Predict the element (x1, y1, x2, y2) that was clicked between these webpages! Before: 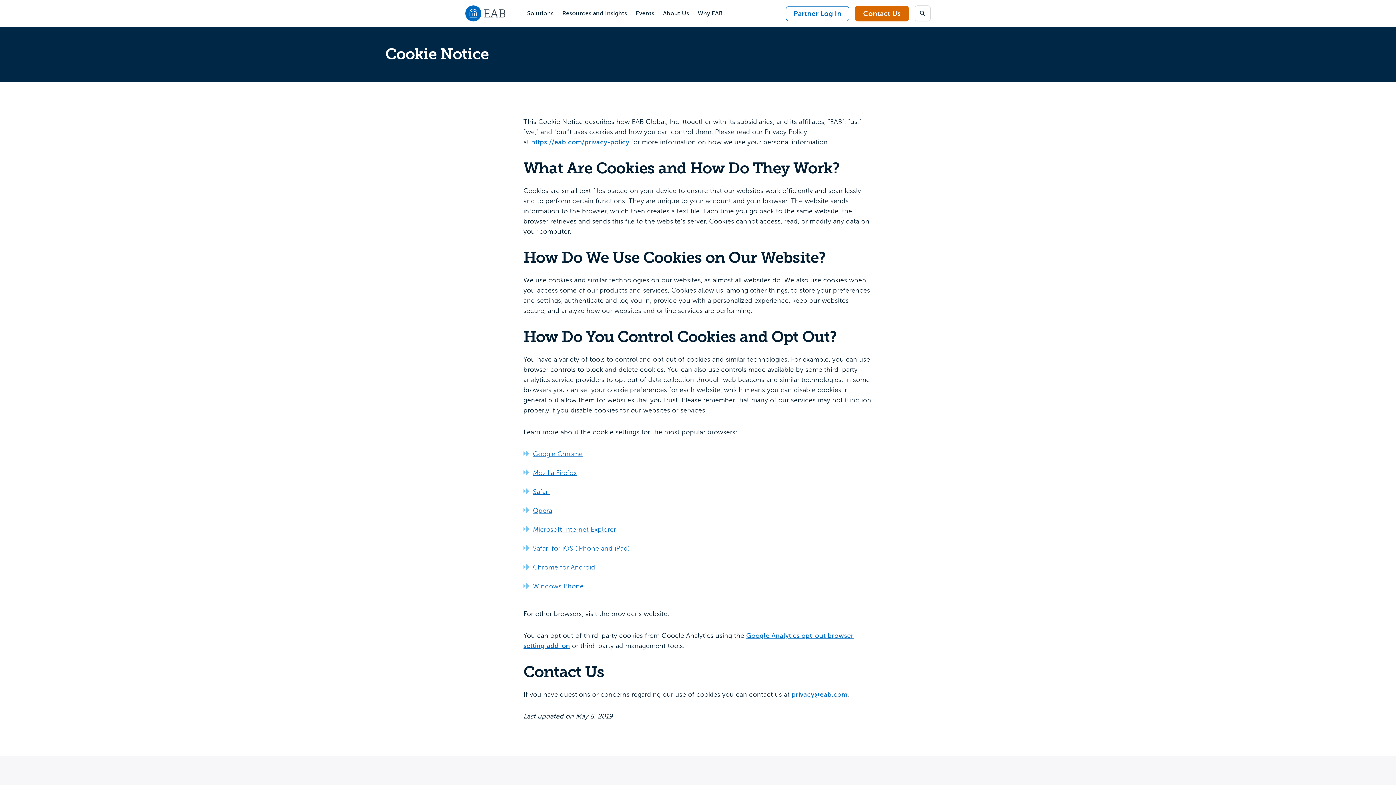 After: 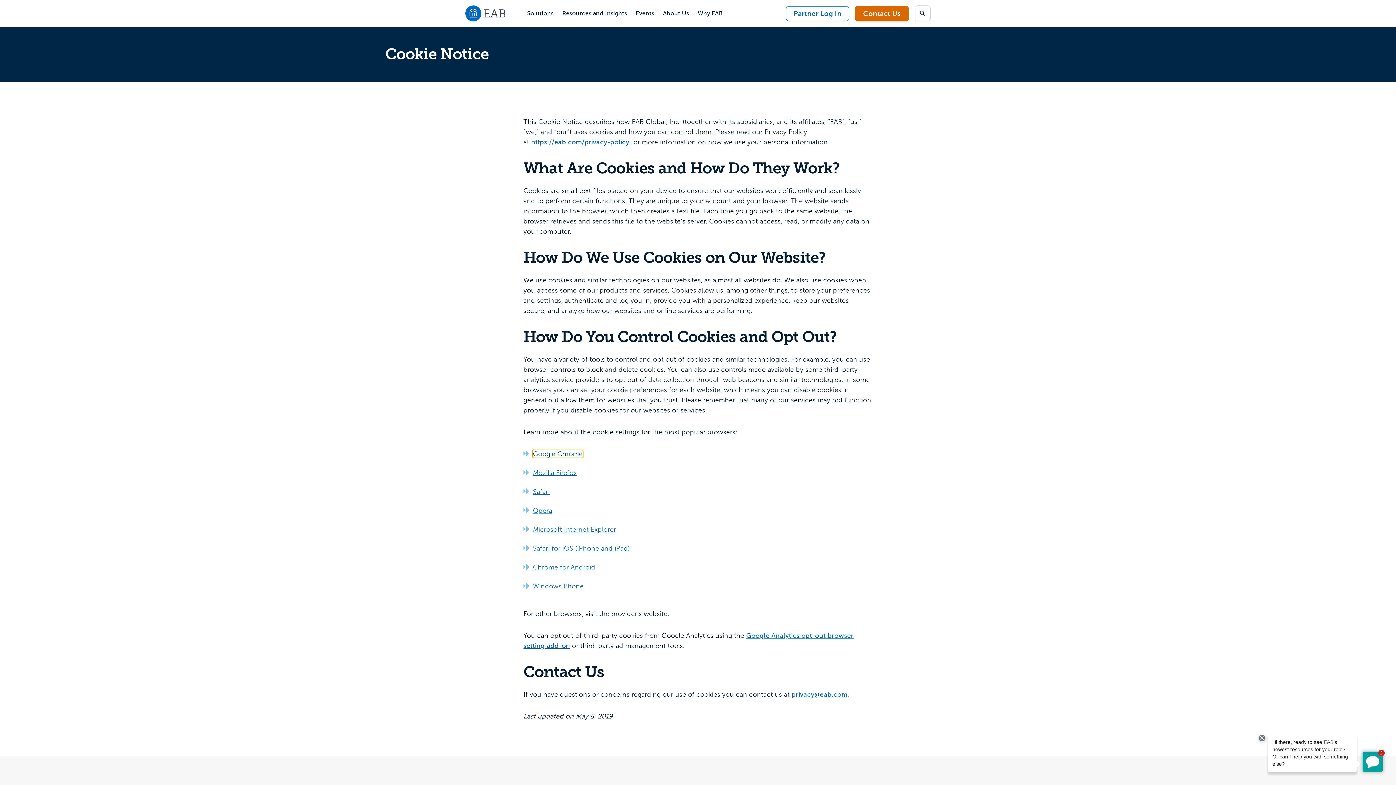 Action: bbox: (533, 450, 582, 457) label: Google Chrome